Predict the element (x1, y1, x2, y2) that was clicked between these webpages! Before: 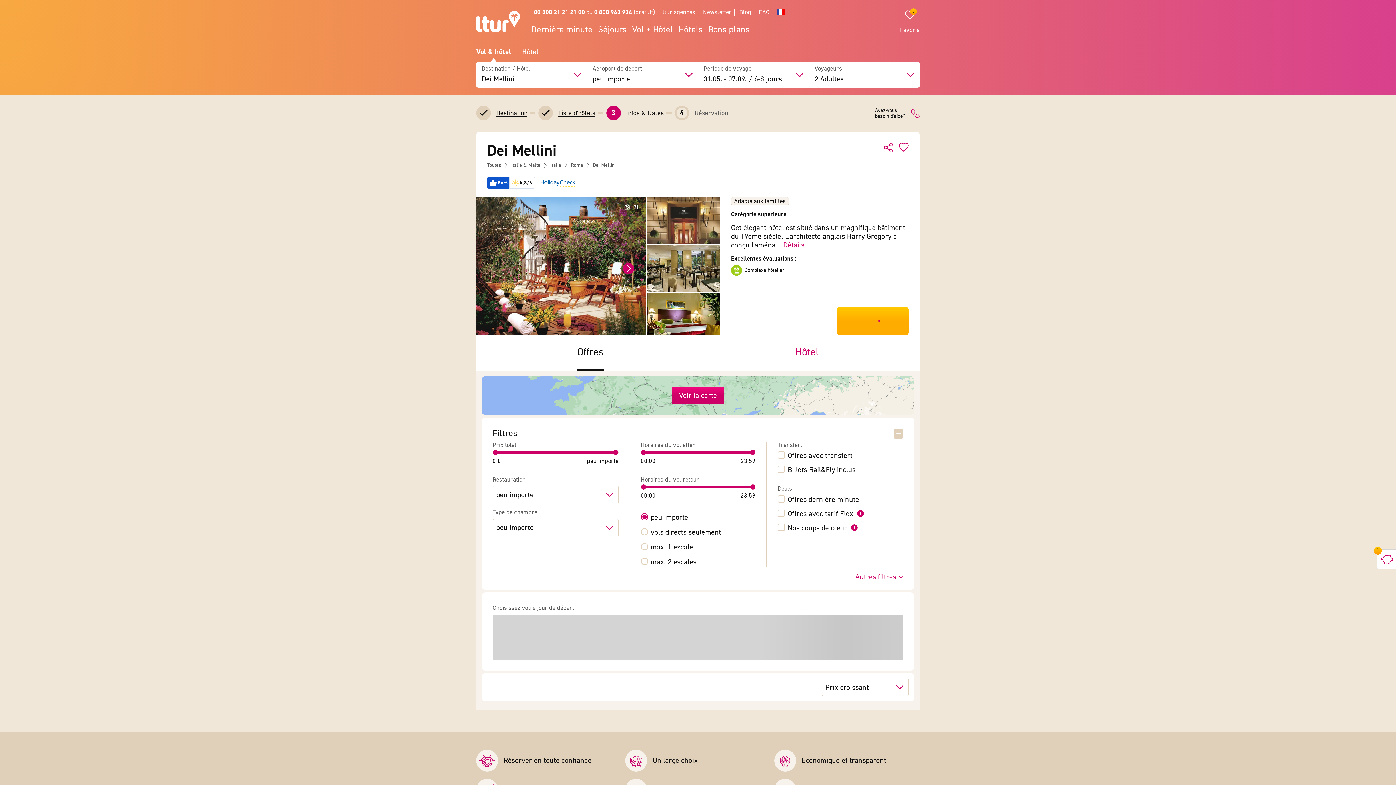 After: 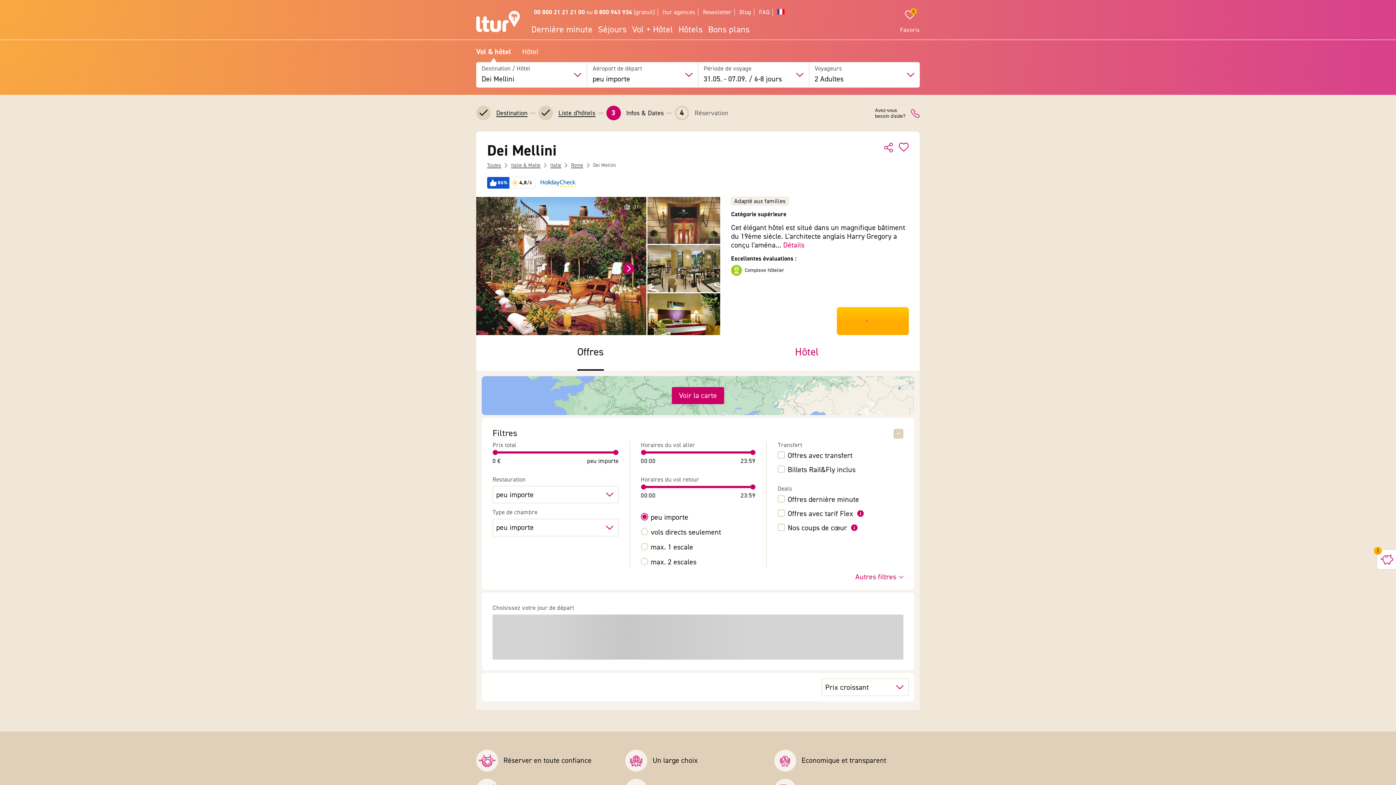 Action: label: Voir la carte bbox: (671, 387, 724, 404)